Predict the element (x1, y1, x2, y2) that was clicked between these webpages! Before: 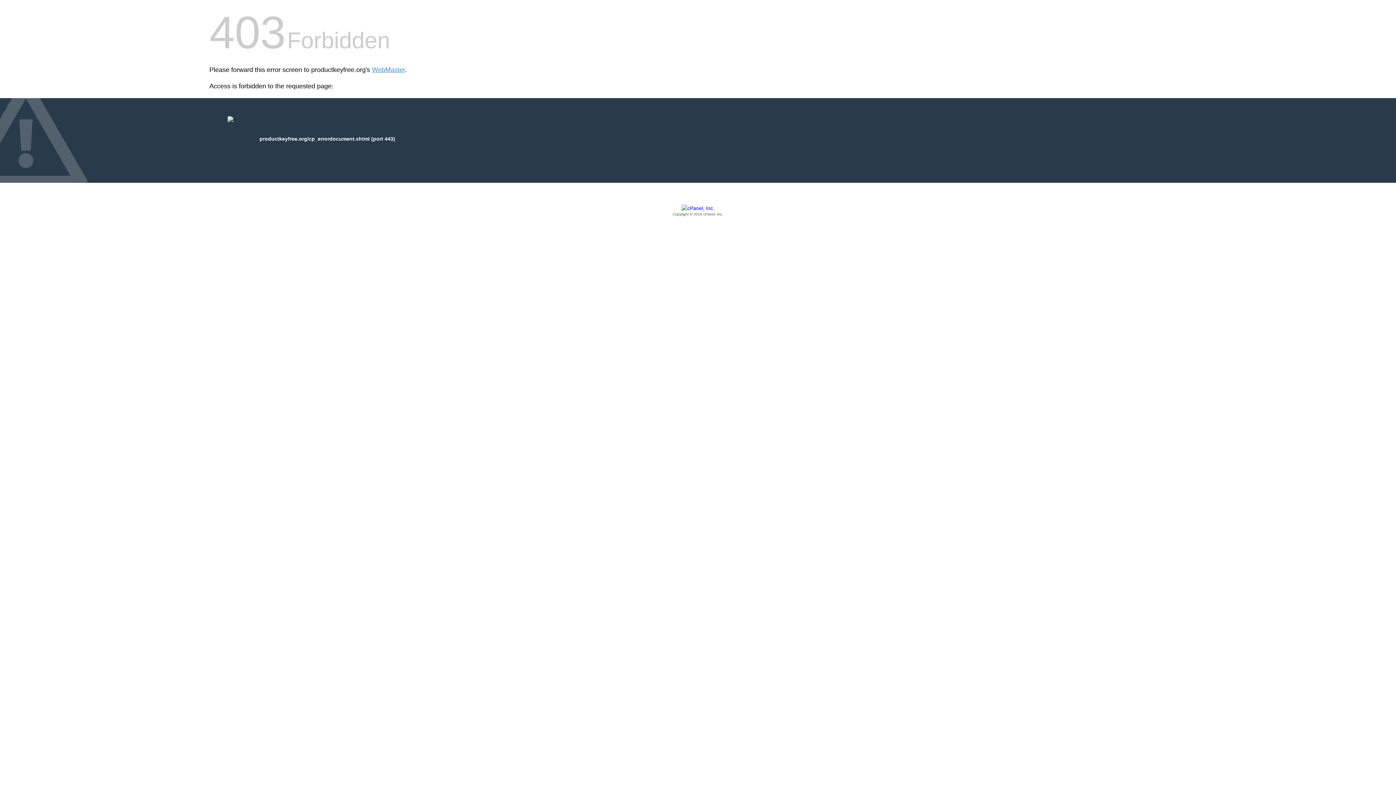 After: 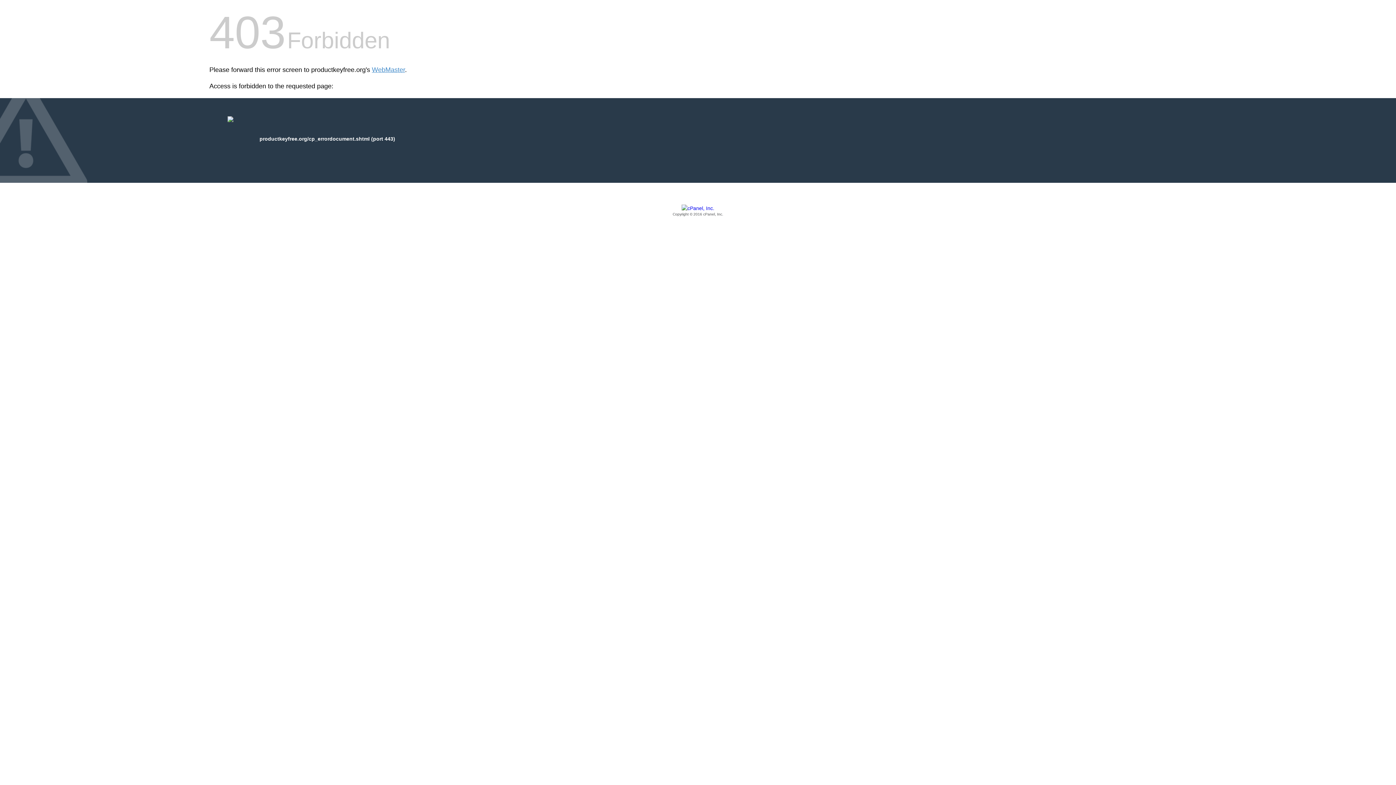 Action: bbox: (209, 205, 1186, 217) label: Copyright © 2016 cPanel, Inc.